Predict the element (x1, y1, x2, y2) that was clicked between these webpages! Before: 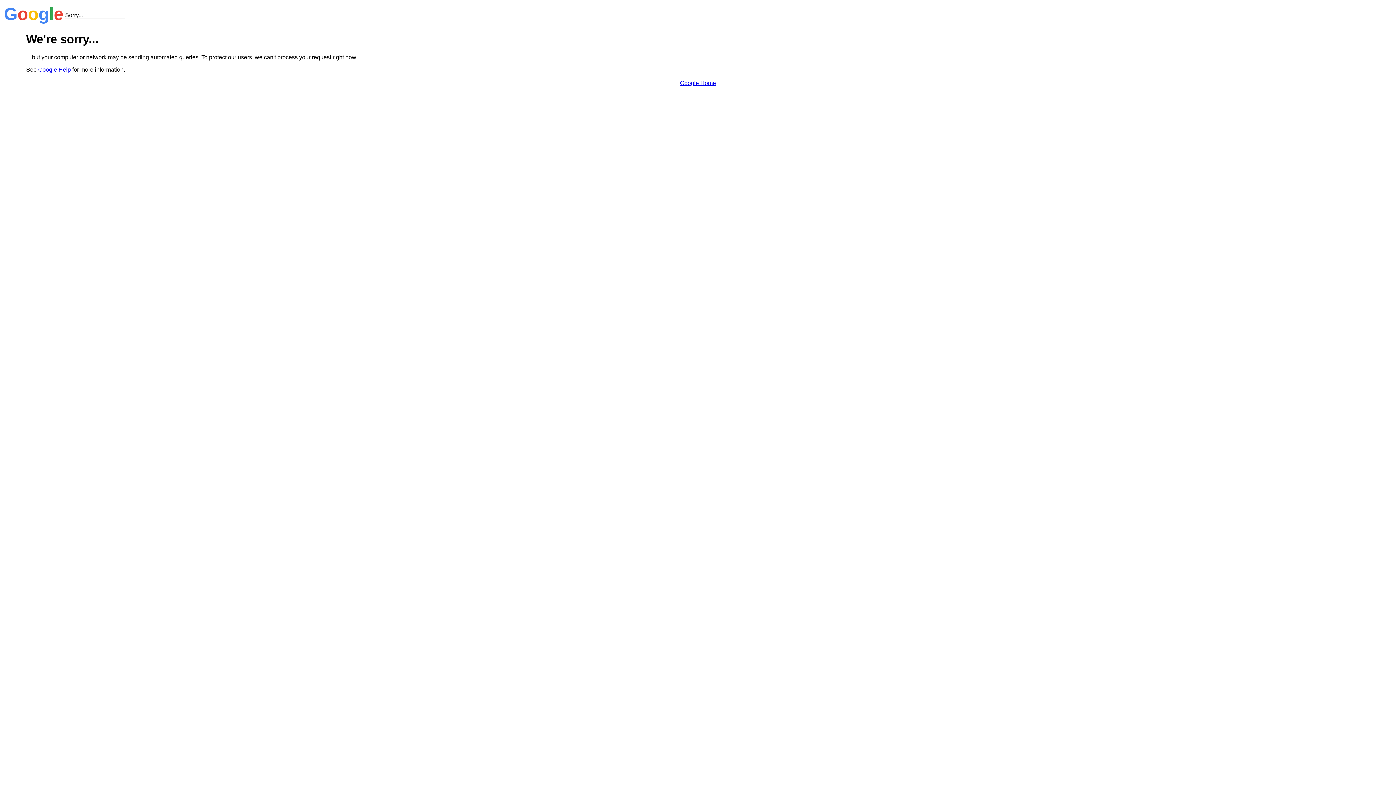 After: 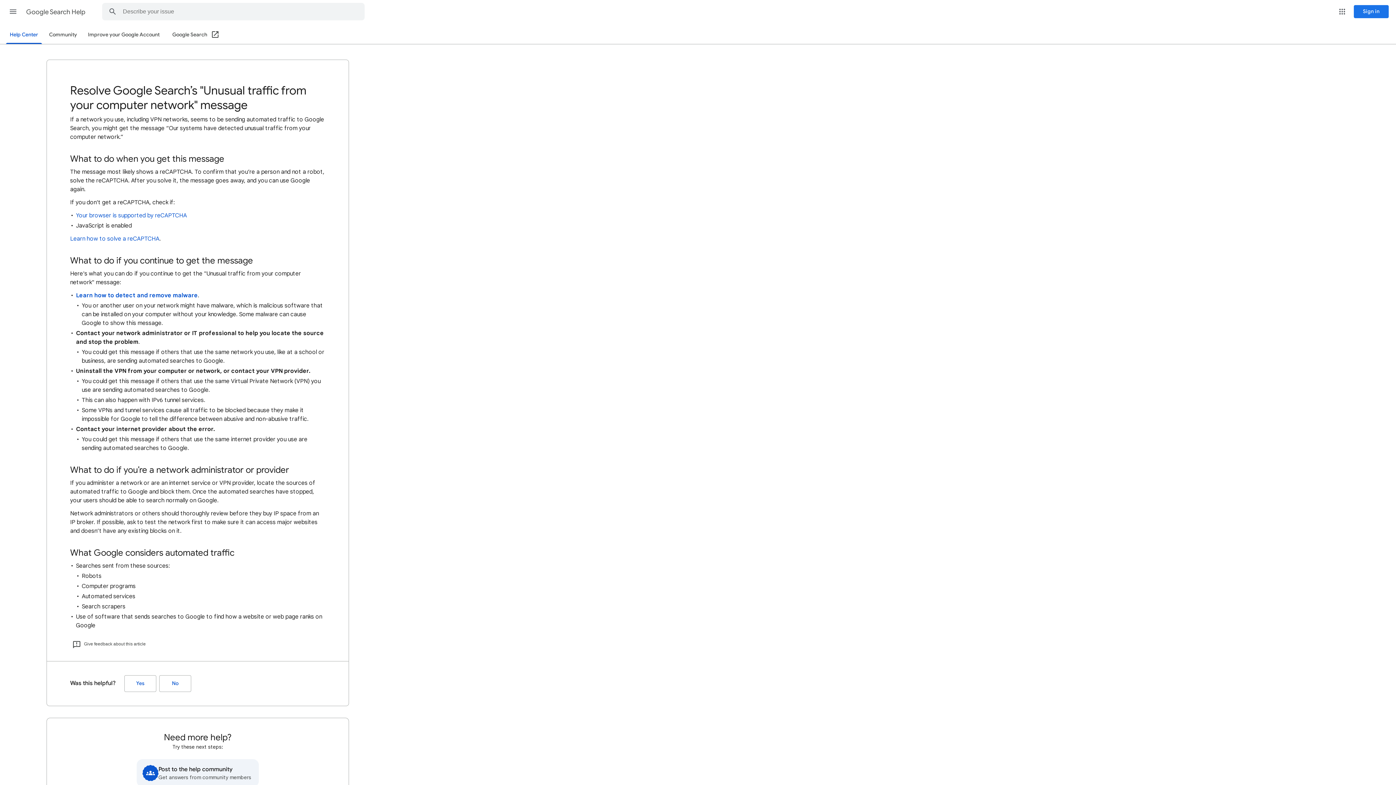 Action: bbox: (38, 66, 70, 72) label: Google Help